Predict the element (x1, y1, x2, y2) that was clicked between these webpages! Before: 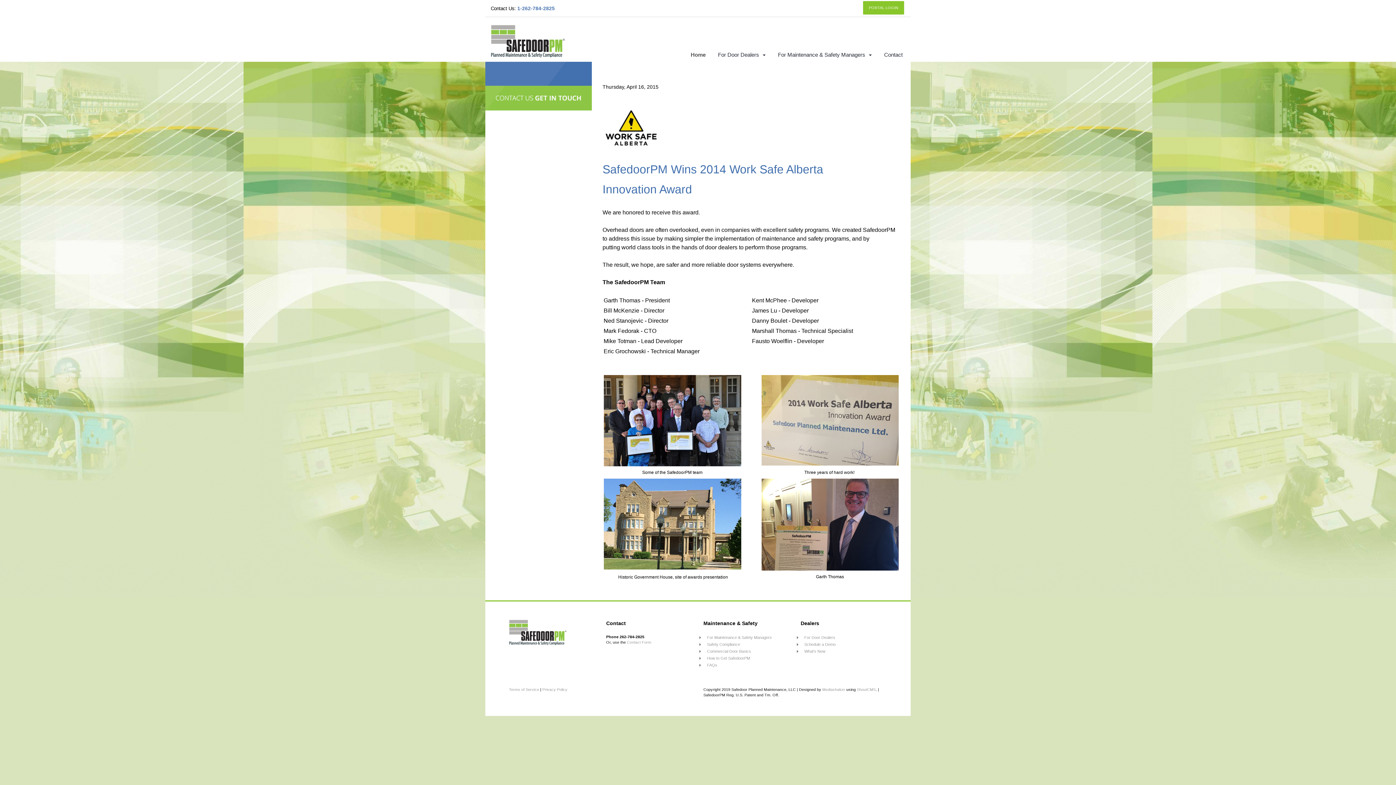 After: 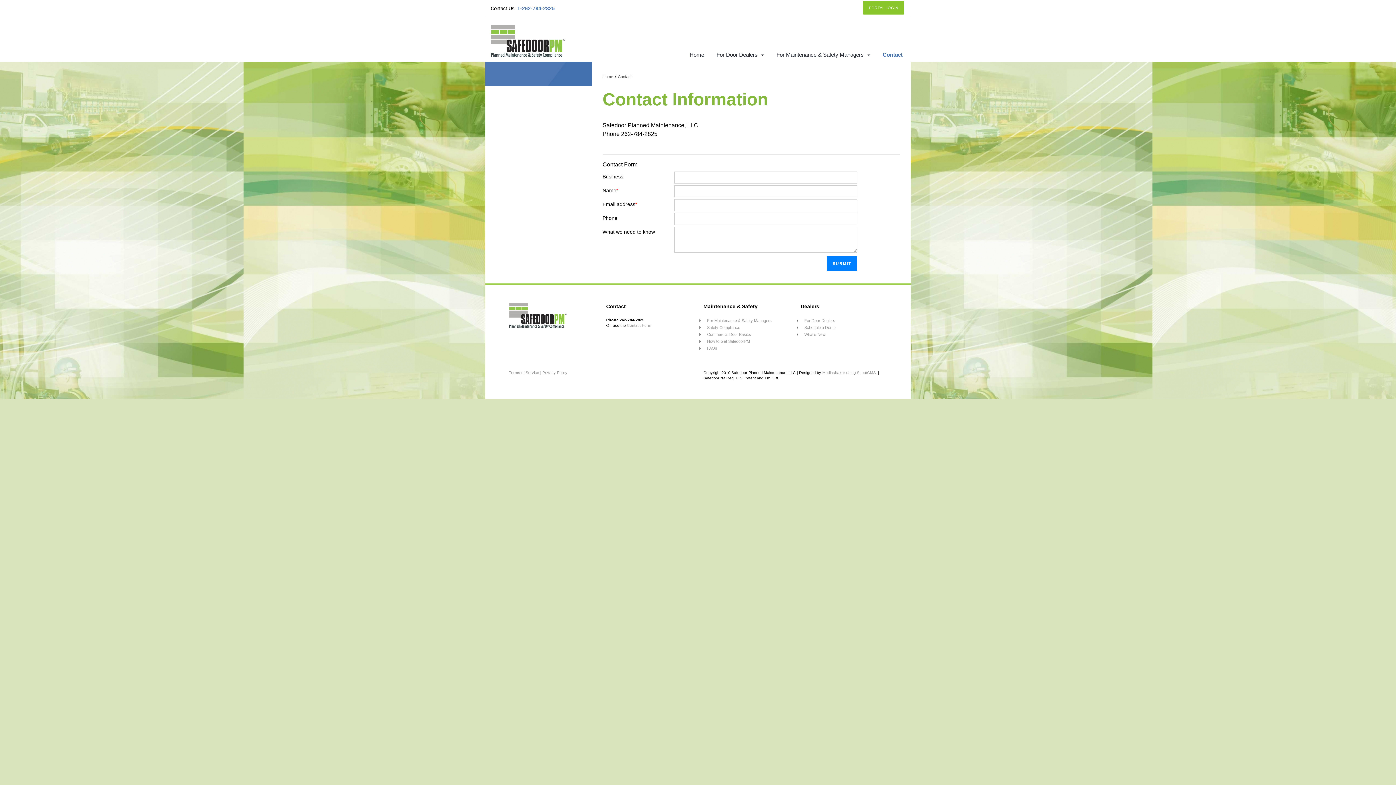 Action: label: Contact Form bbox: (627, 640, 651, 644)